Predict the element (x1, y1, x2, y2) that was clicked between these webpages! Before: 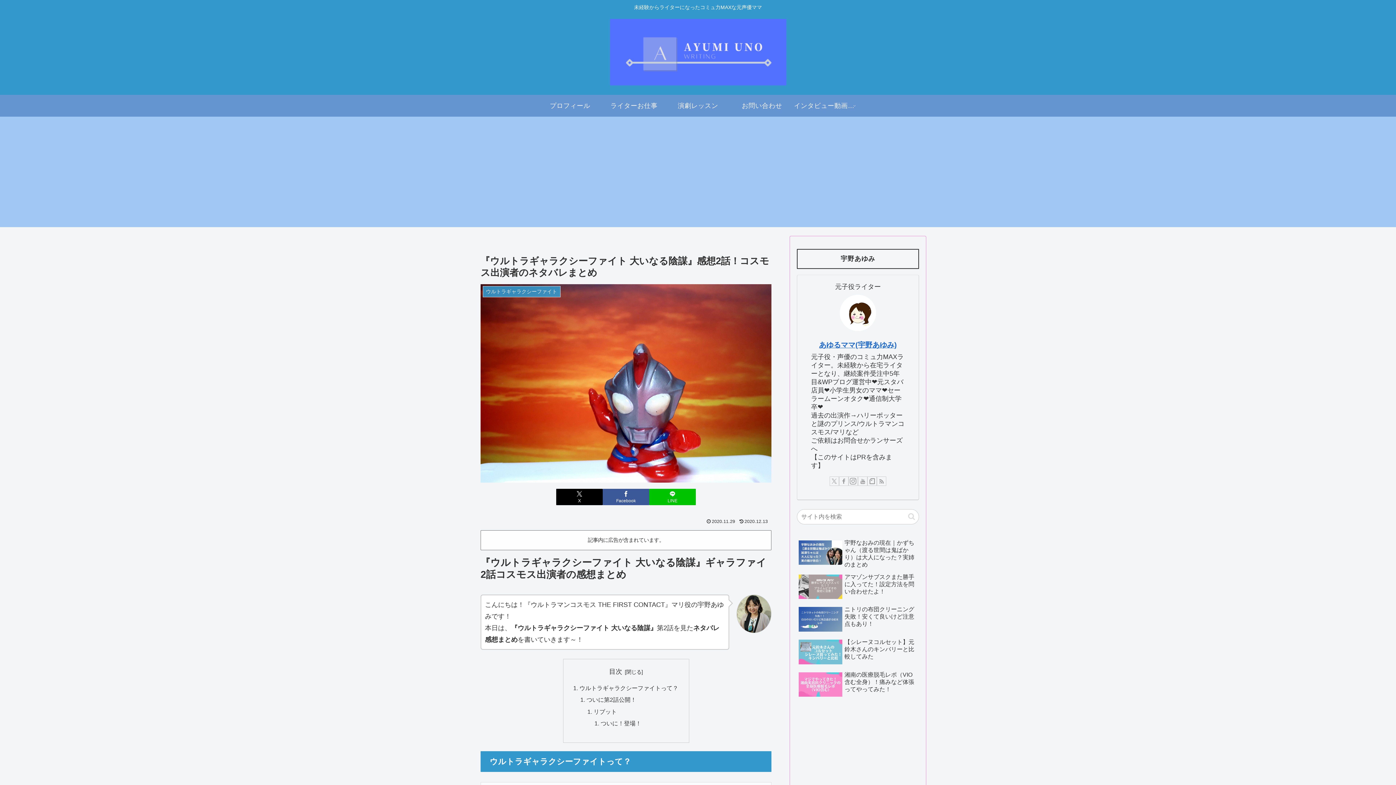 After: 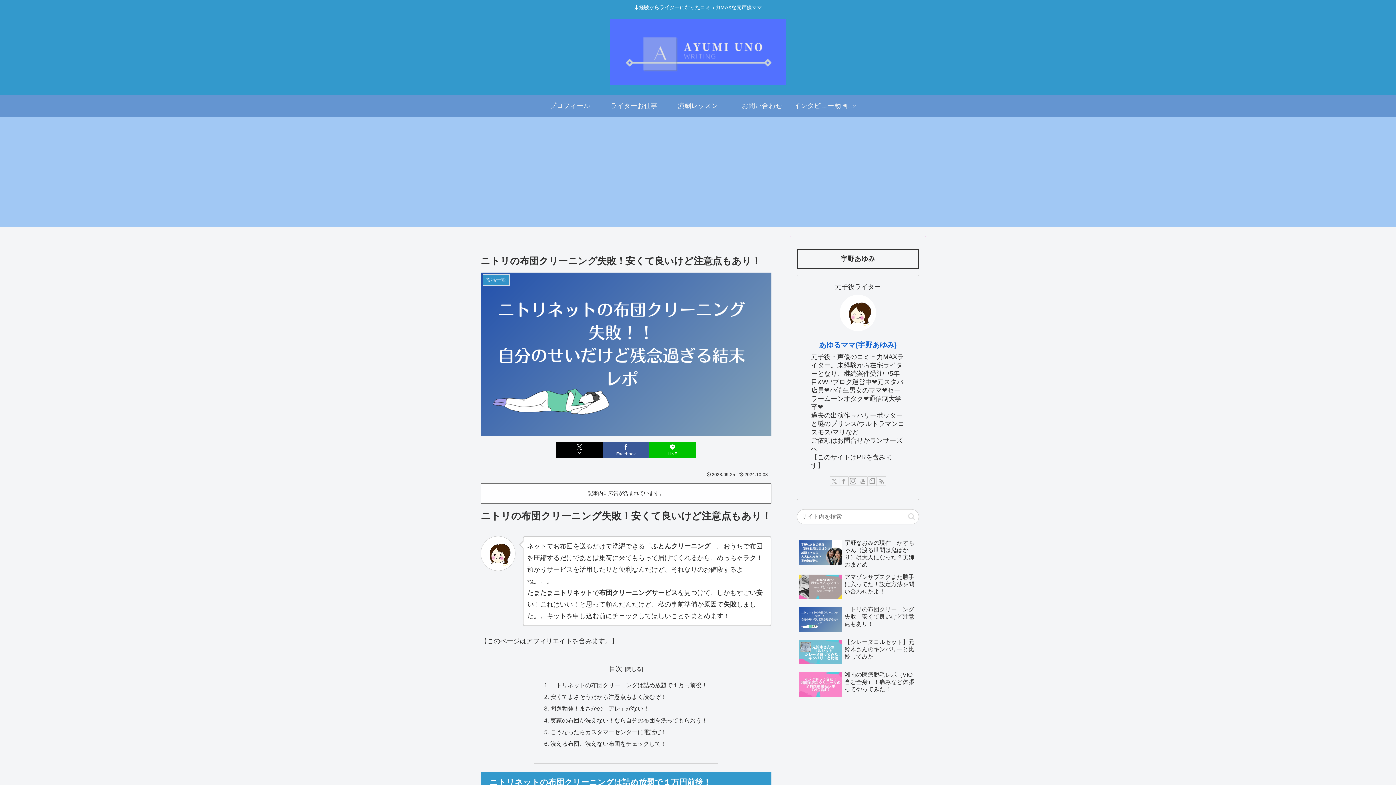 Action: bbox: (797, 604, 919, 635) label: ニトリの布団クリーニング失敗！安くて良いけど注意点もあり！